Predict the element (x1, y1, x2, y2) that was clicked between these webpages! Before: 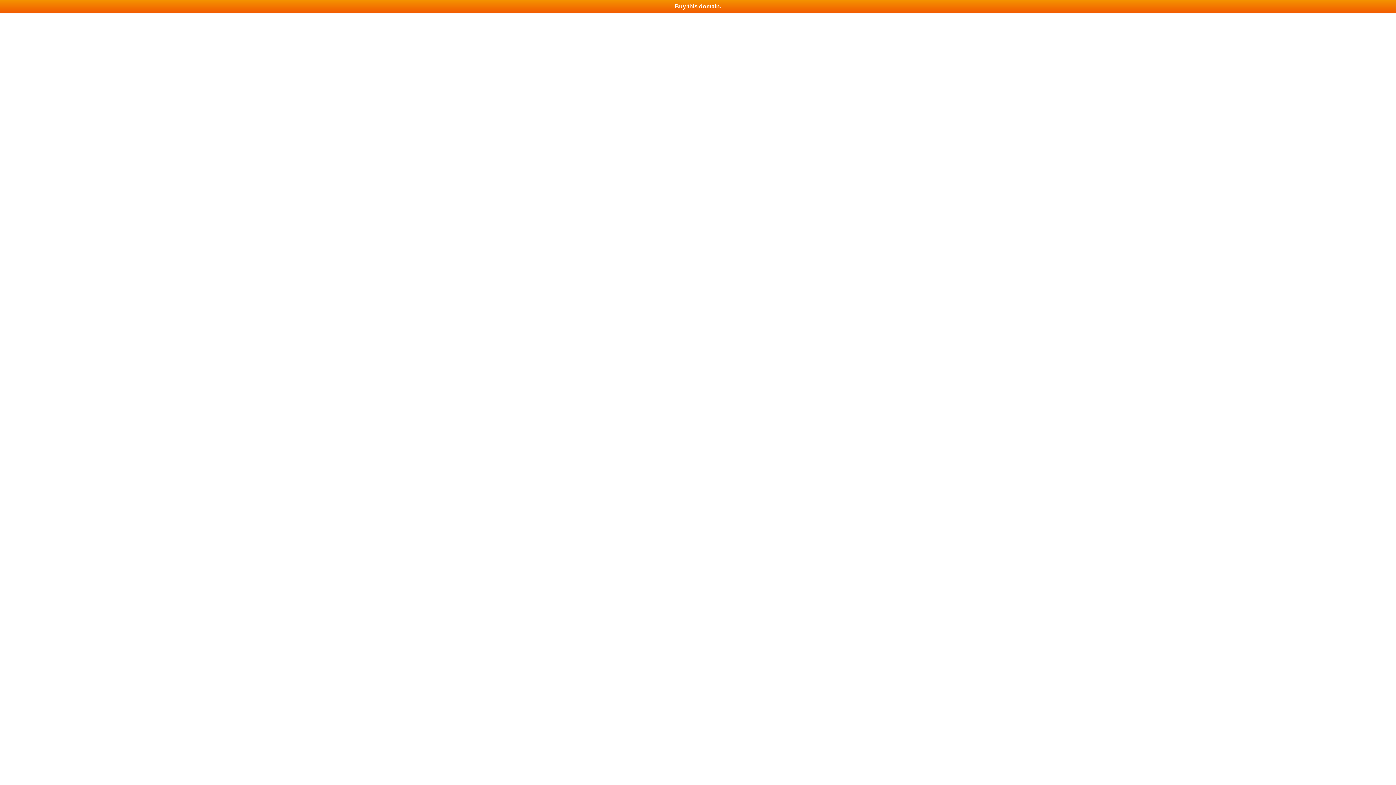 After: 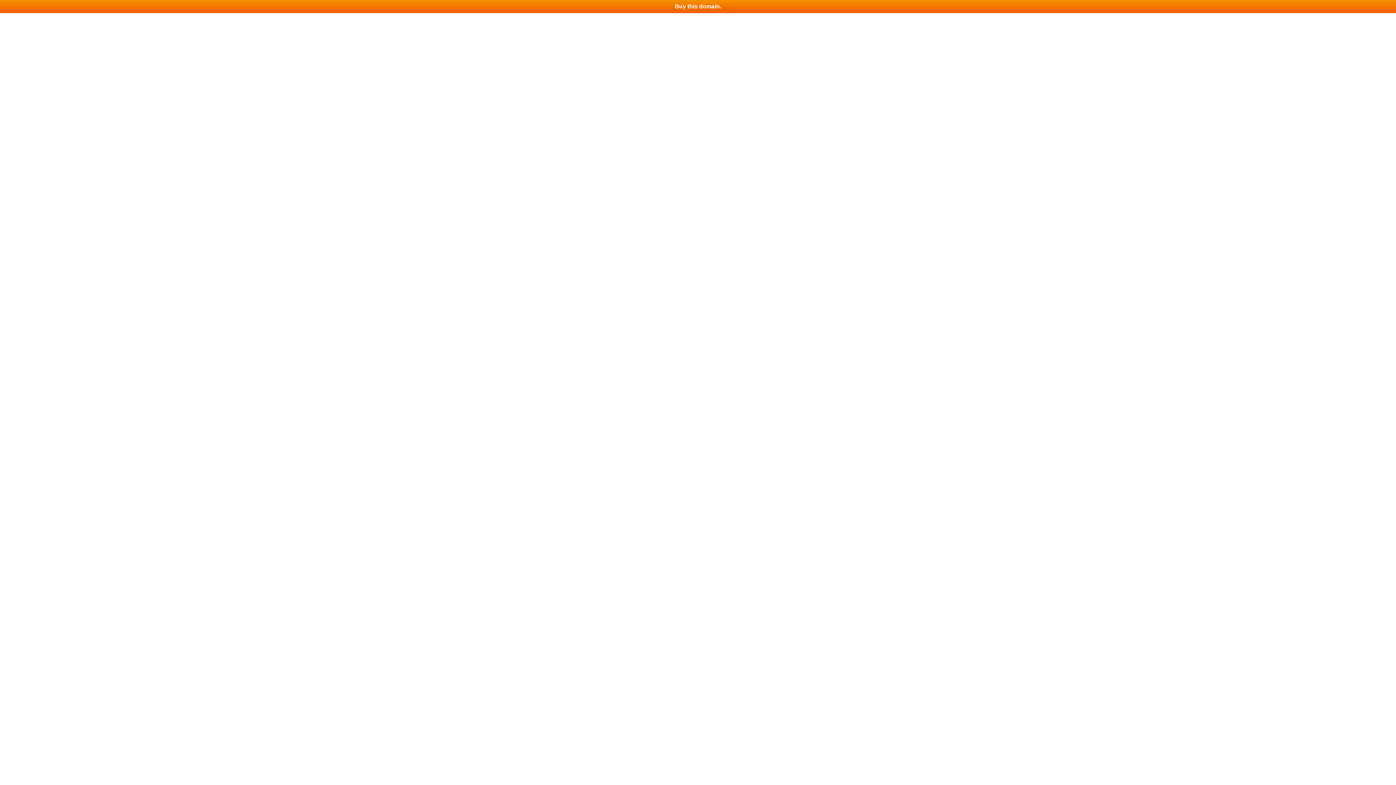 Action: bbox: (0, 0, 1396, 13) label: Buy this domain.